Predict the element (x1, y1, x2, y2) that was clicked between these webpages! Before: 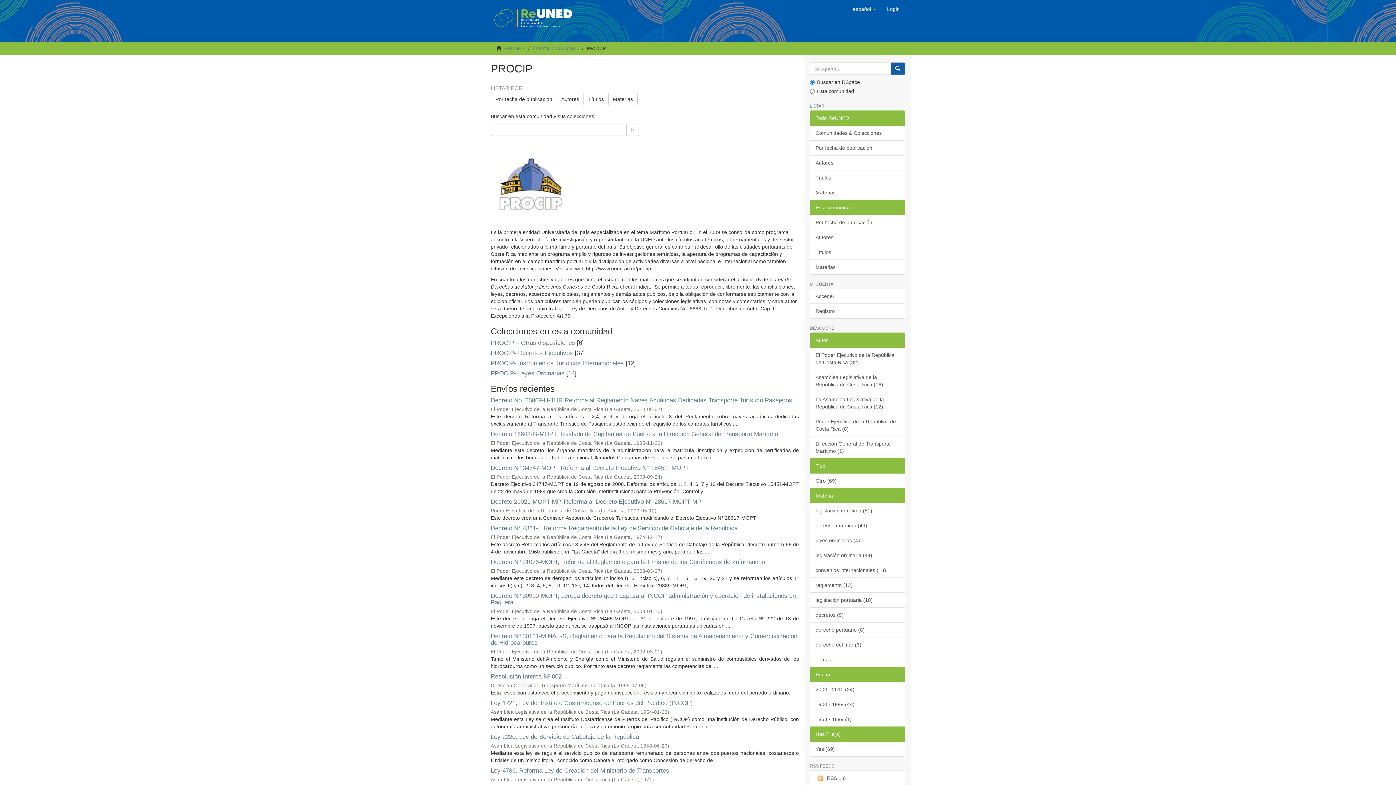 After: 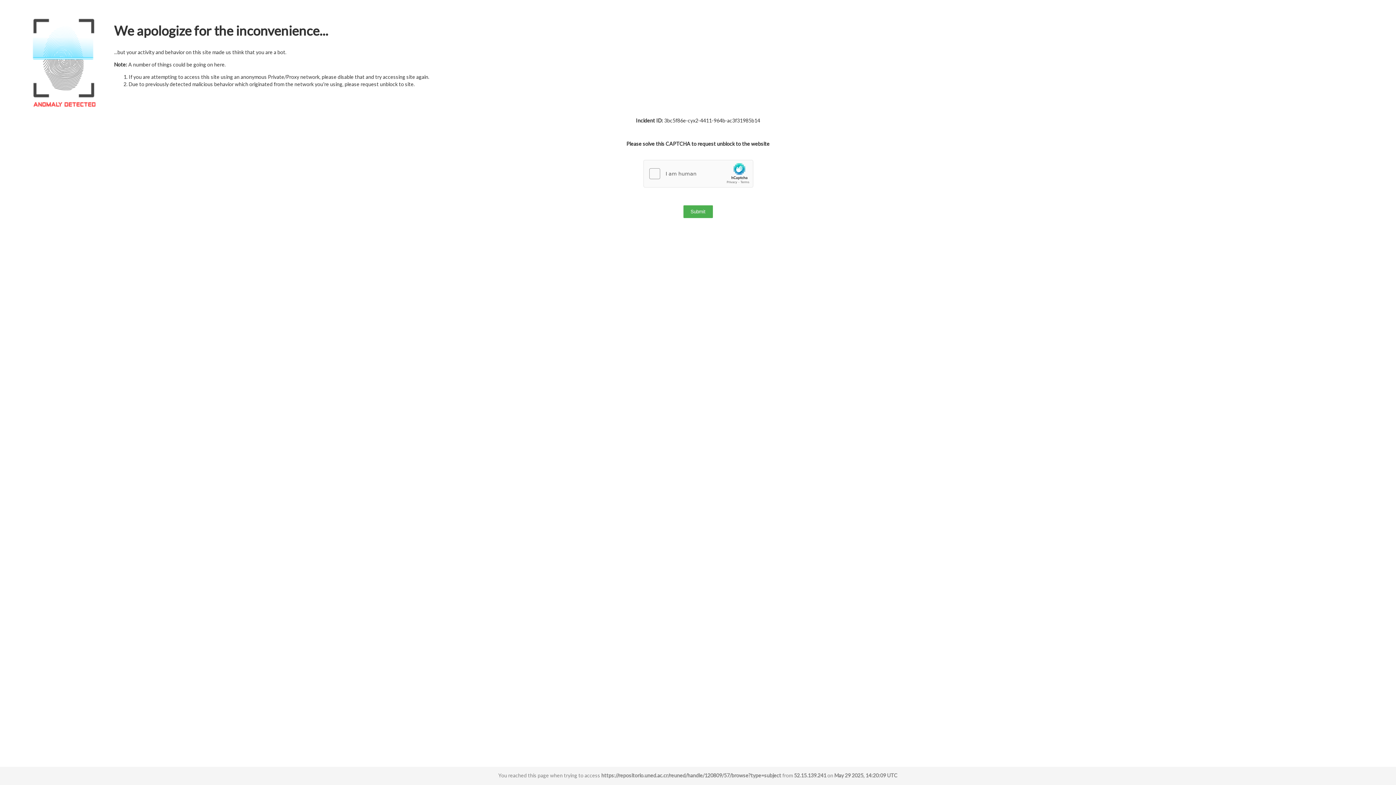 Action: bbox: (810, 259, 905, 274) label: Materias